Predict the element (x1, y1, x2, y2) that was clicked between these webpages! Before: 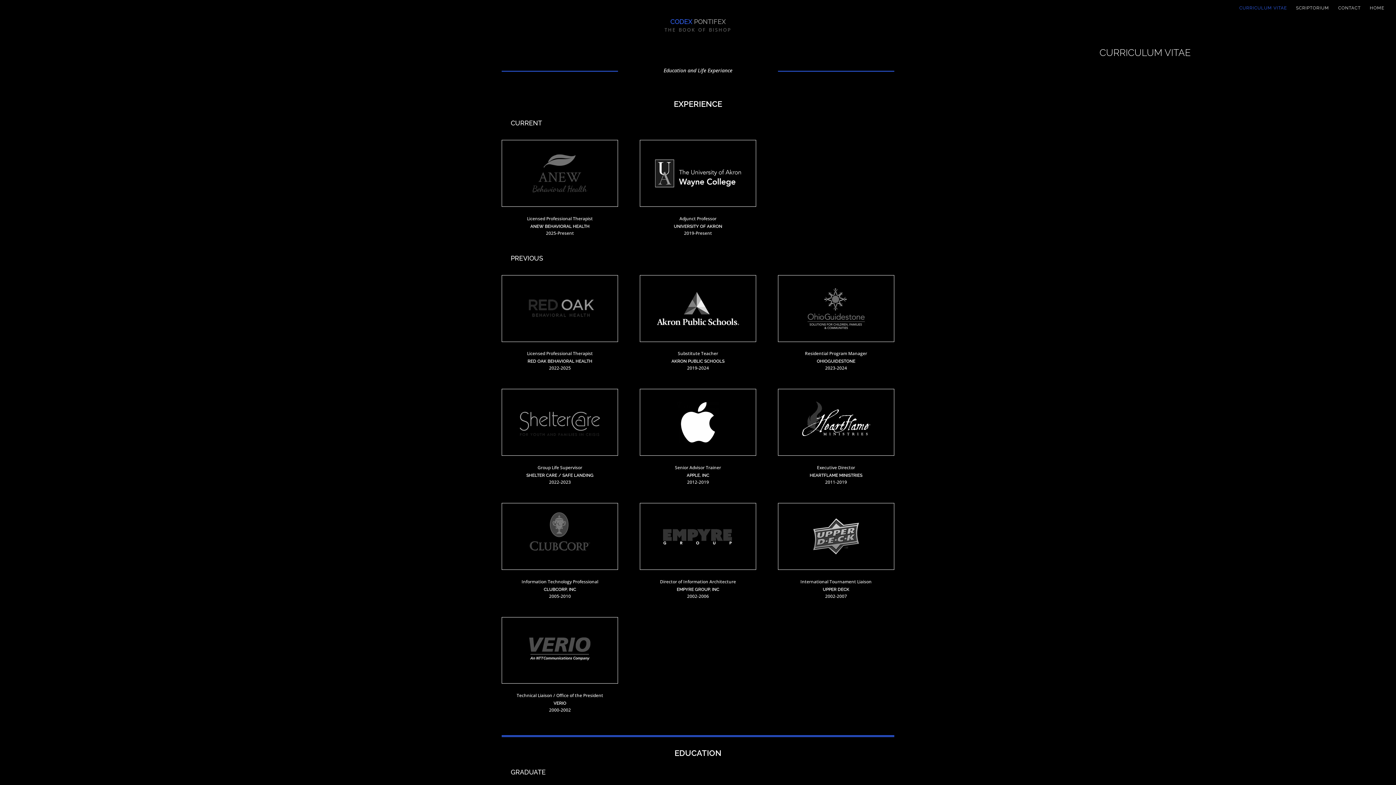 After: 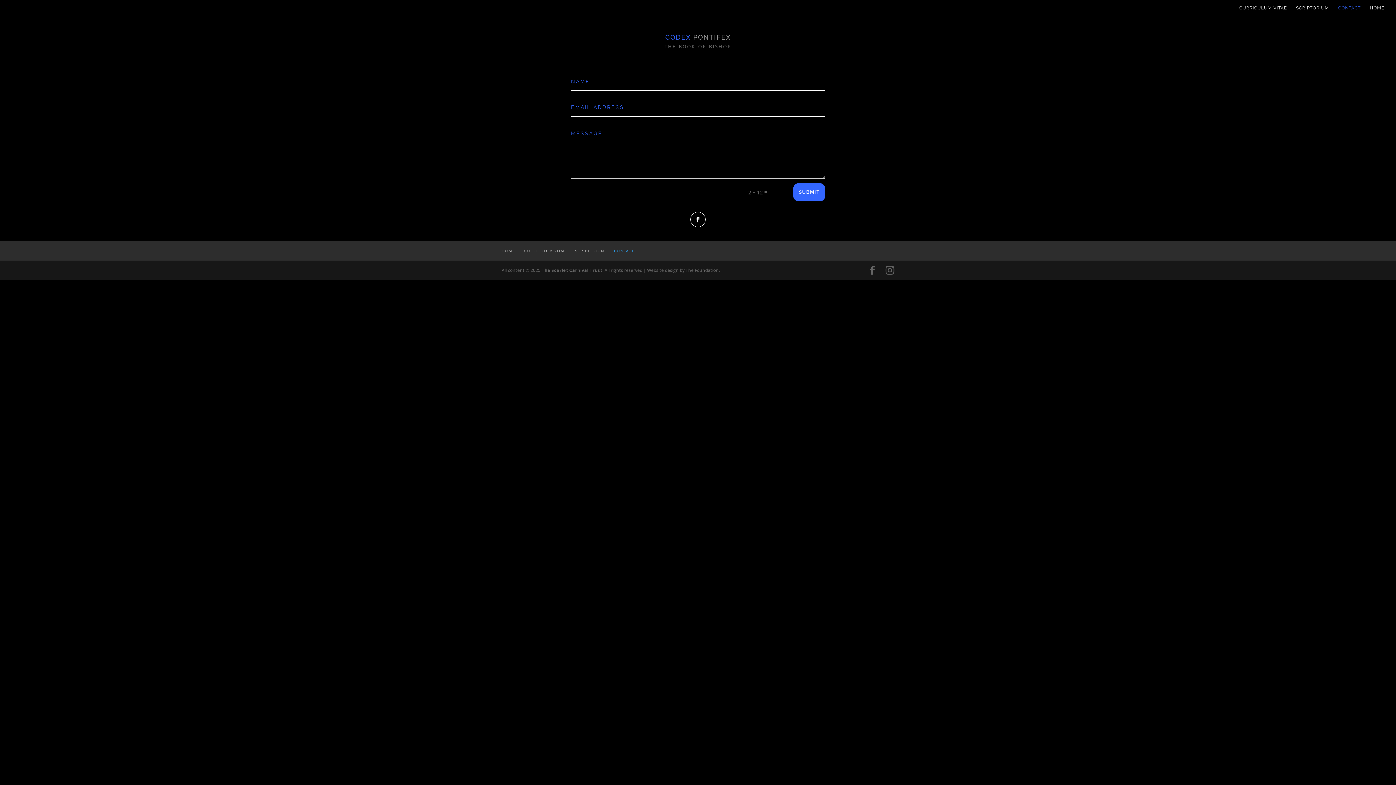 Action: label: CONTACT bbox: (1338, 5, 1361, 16)